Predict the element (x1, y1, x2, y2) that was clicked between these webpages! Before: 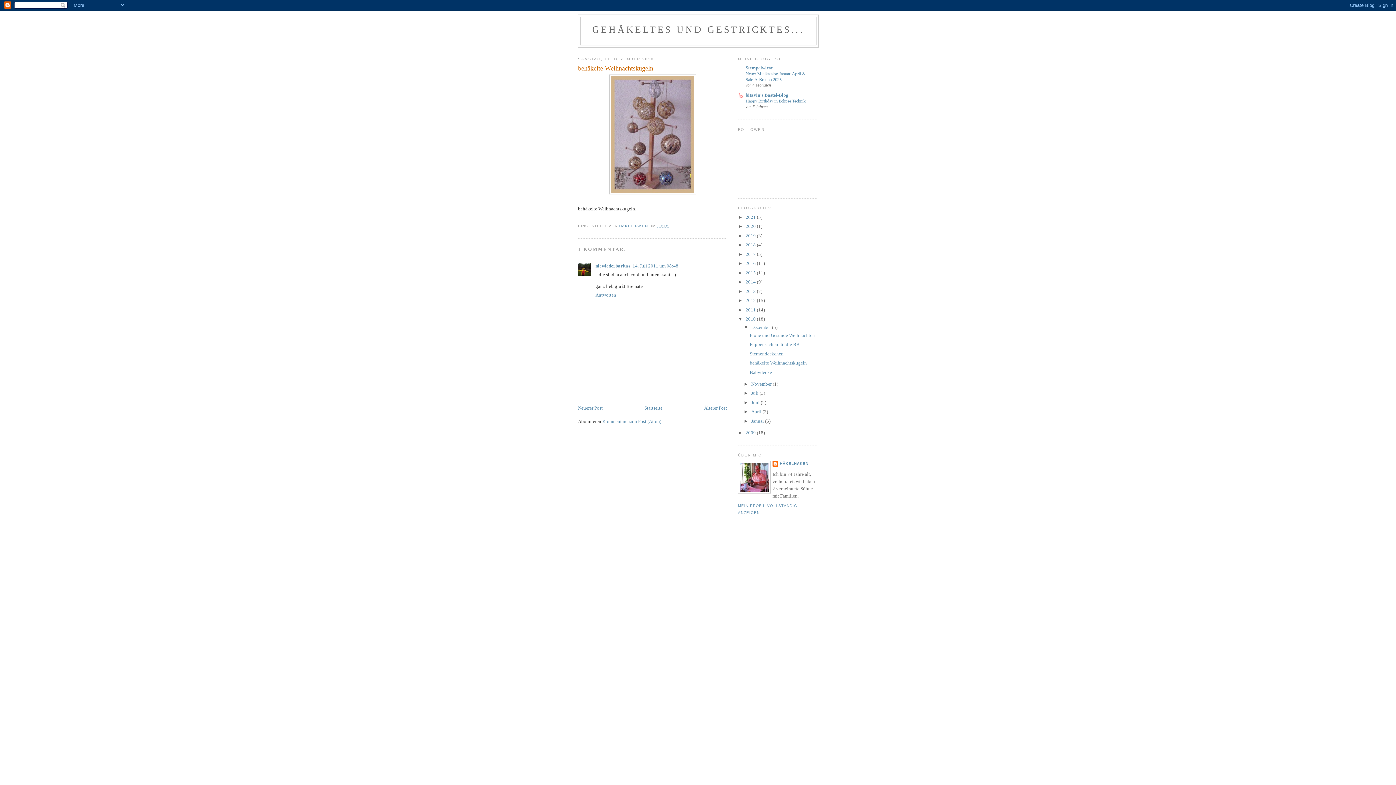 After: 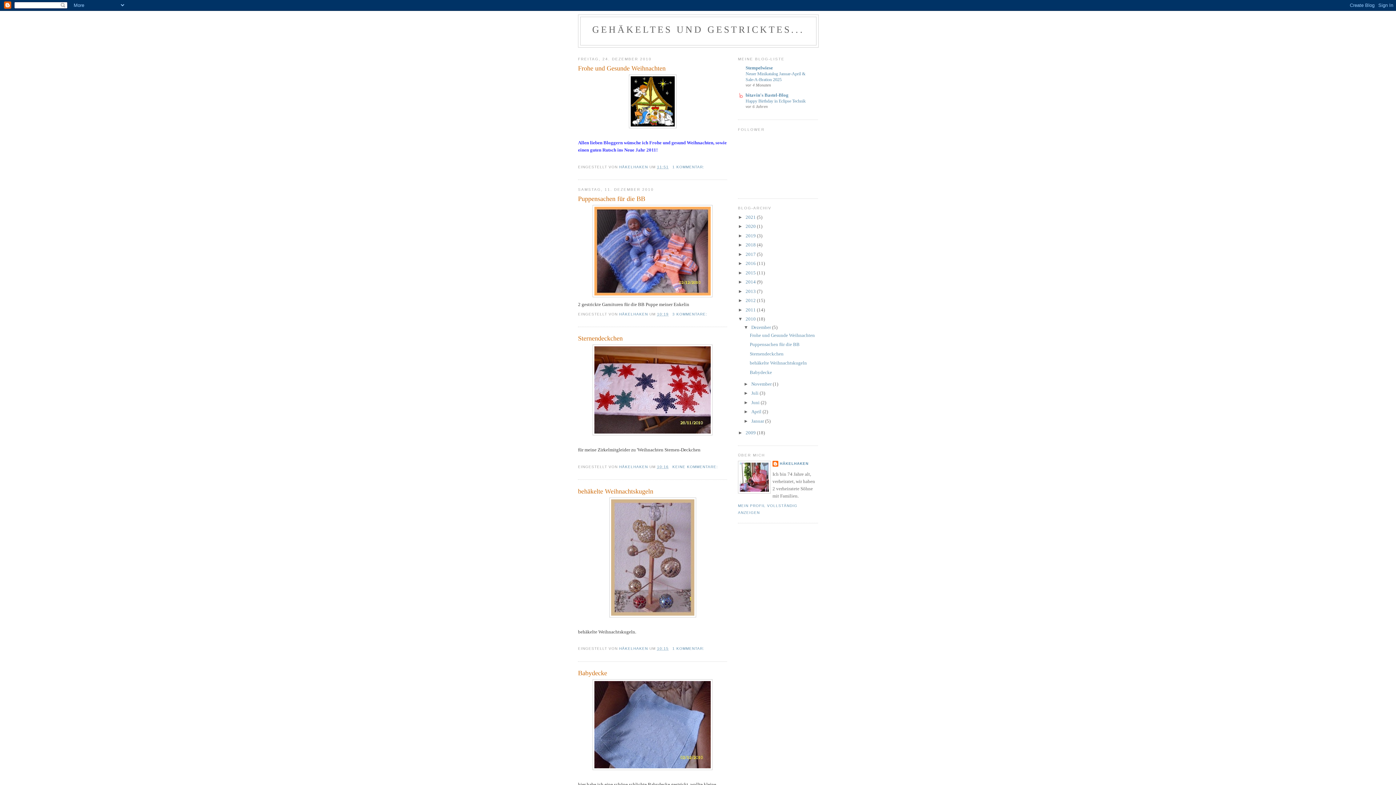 Action: label: 2010  bbox: (745, 316, 757, 321)